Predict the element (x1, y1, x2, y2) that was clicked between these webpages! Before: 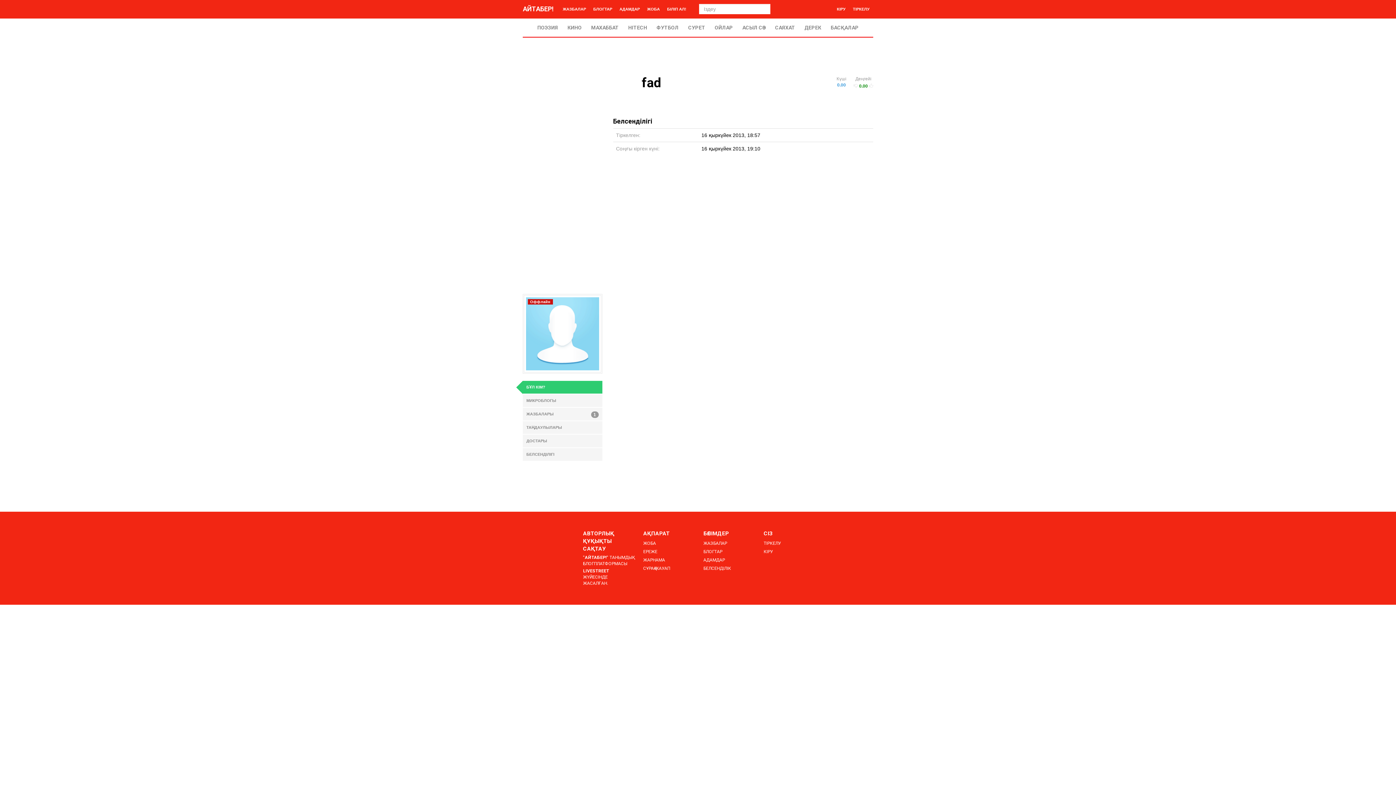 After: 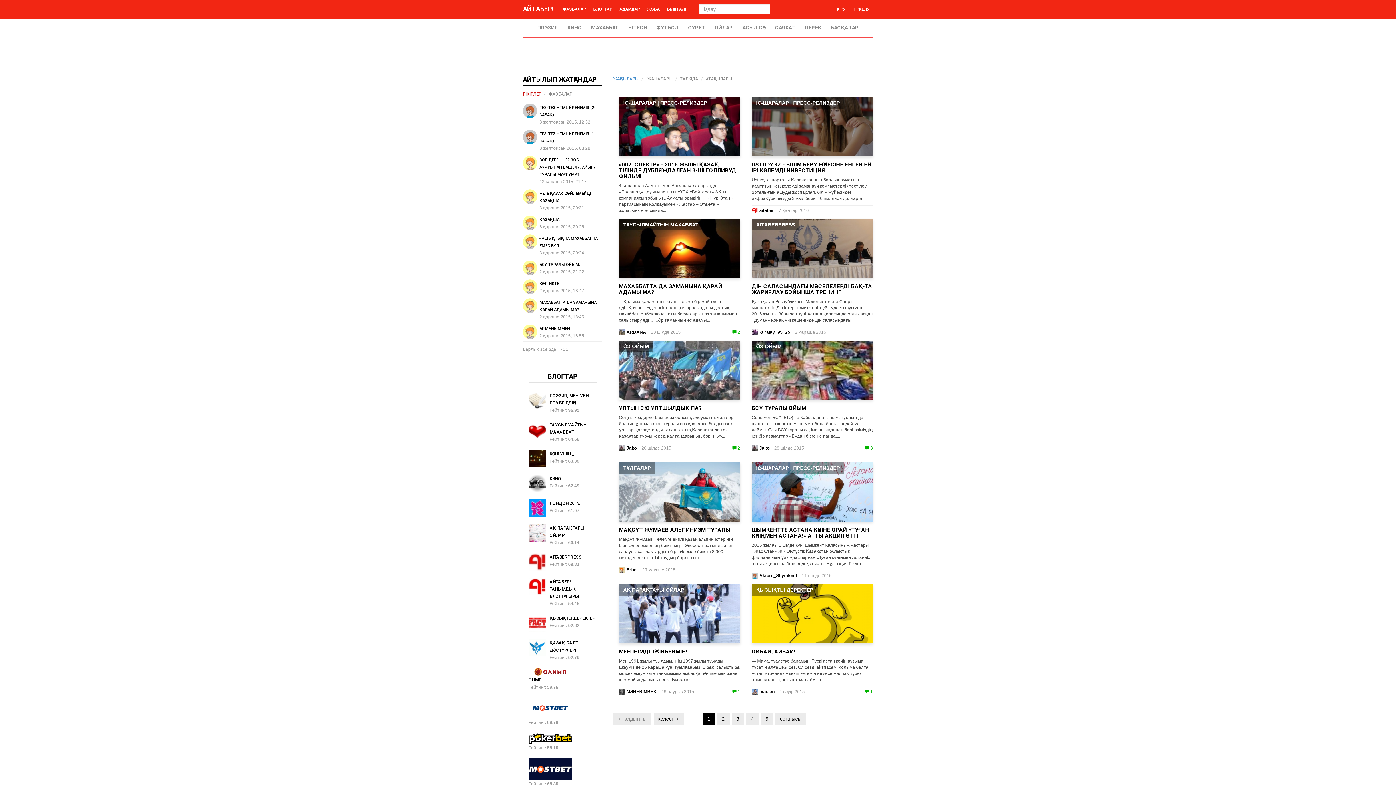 Action: bbox: (522, 394, 602, 407) label: МИКРОБЛОГЫ